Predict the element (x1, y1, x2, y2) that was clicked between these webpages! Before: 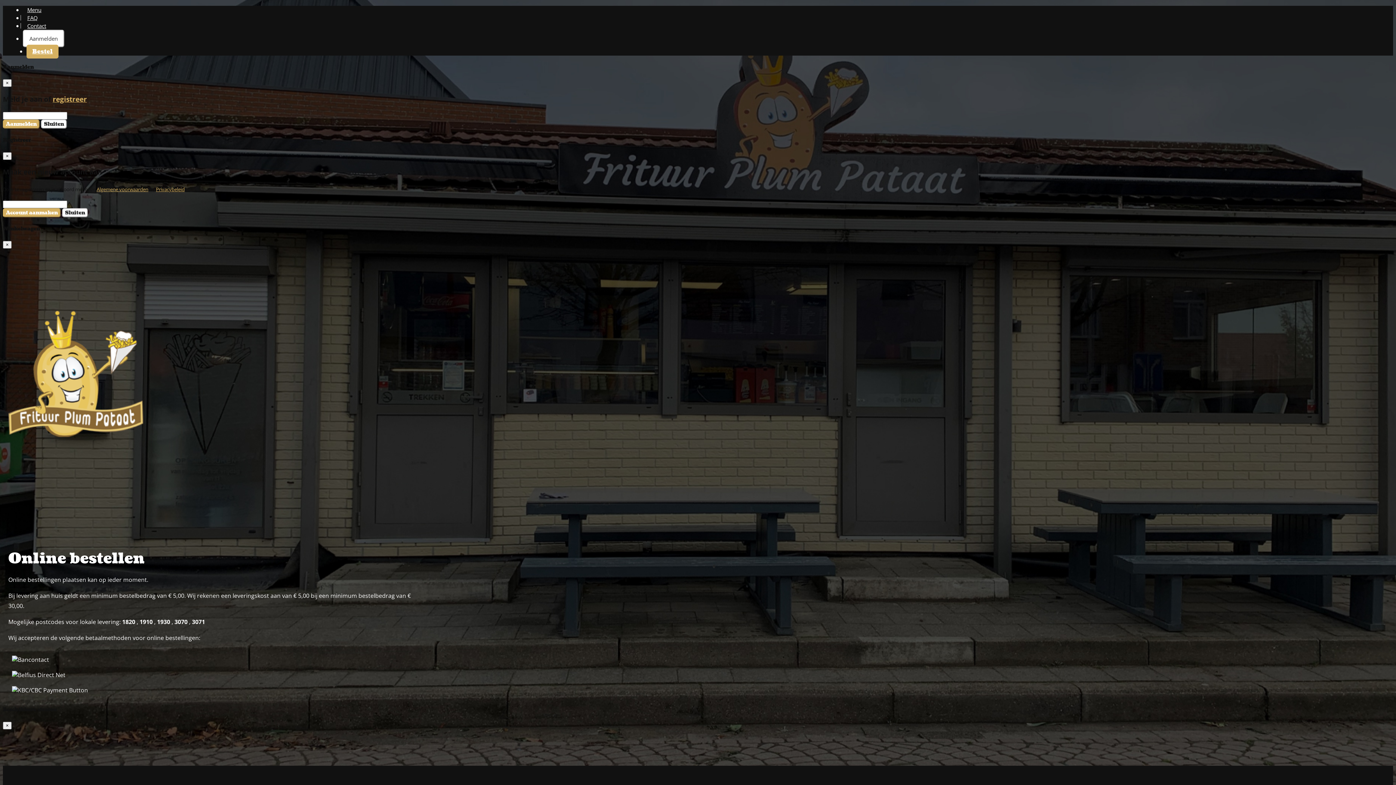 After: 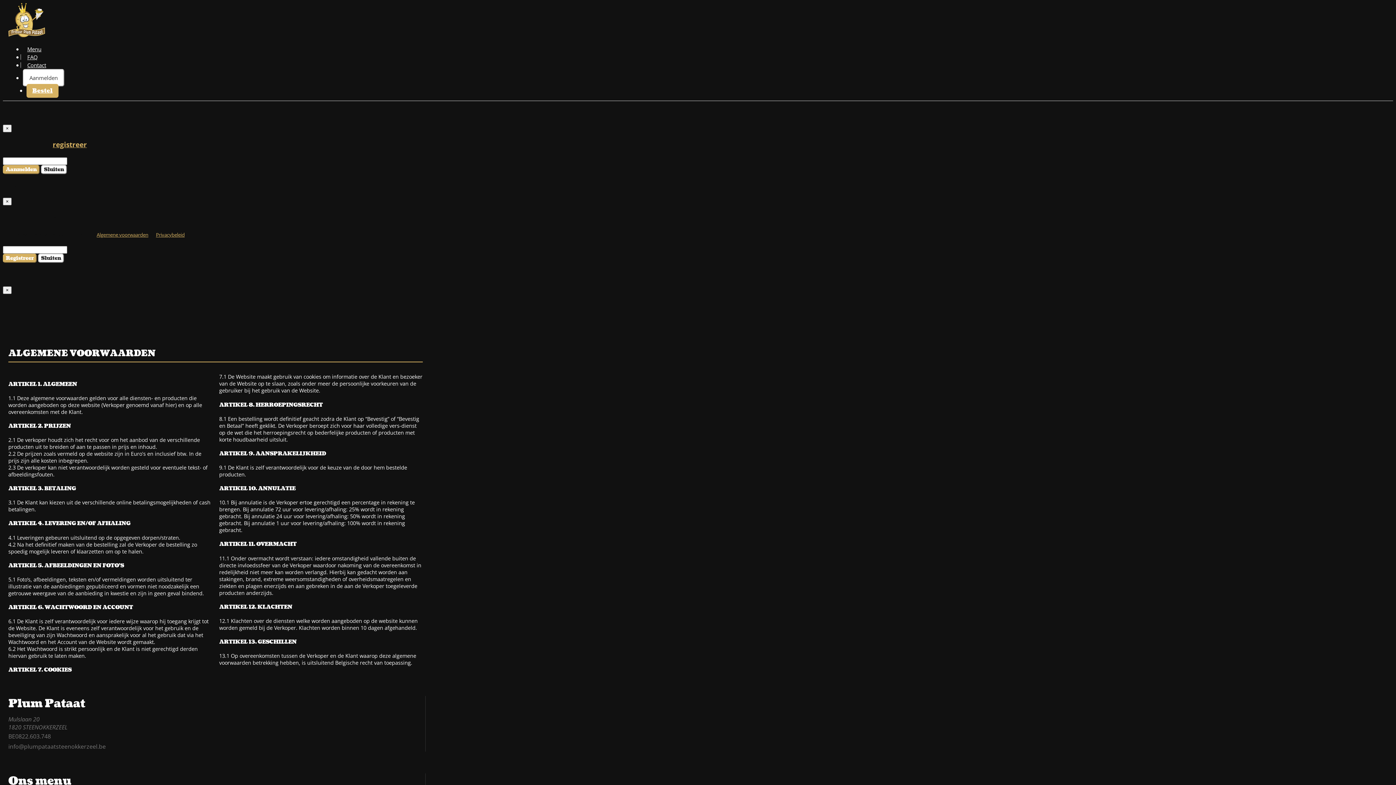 Action: label: Algemene voorwaarden bbox: (96, 186, 148, 192)